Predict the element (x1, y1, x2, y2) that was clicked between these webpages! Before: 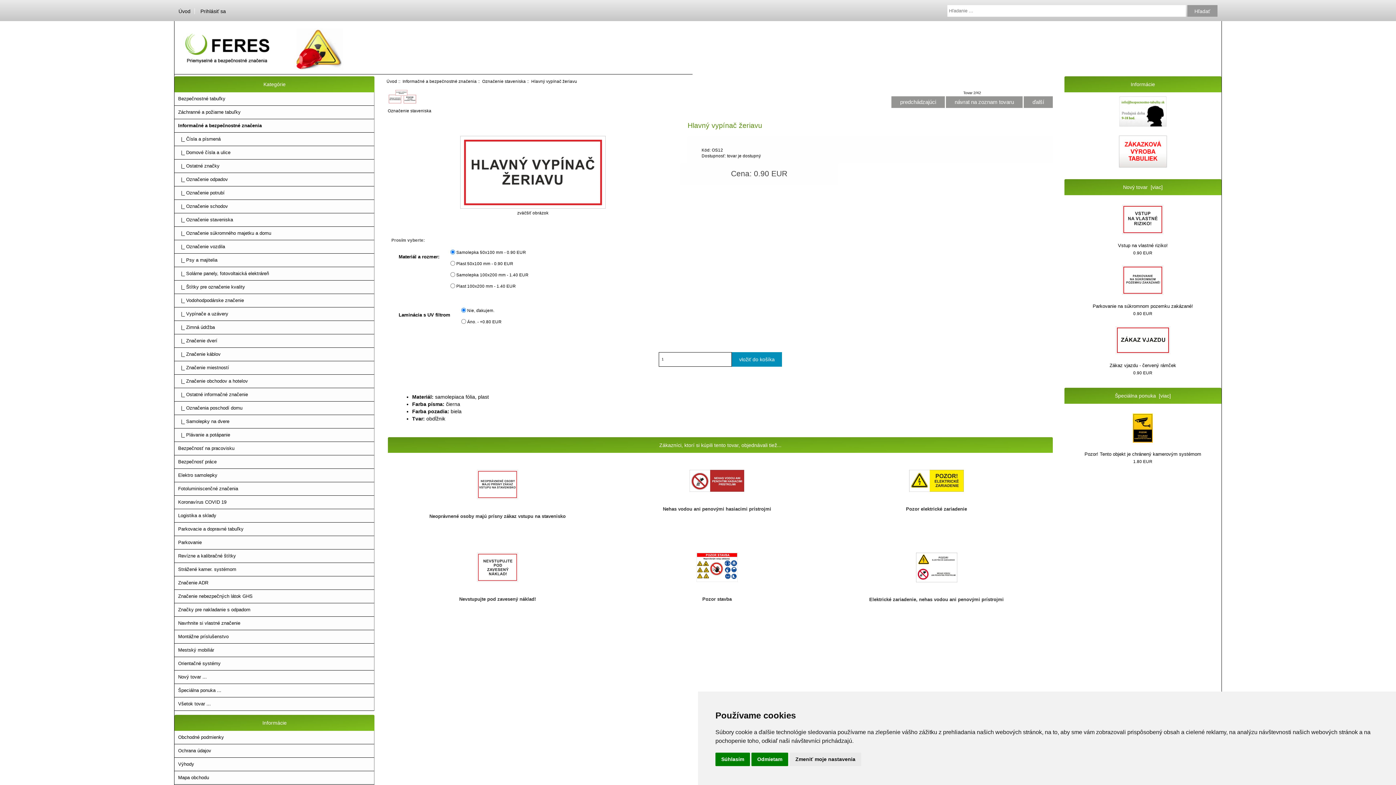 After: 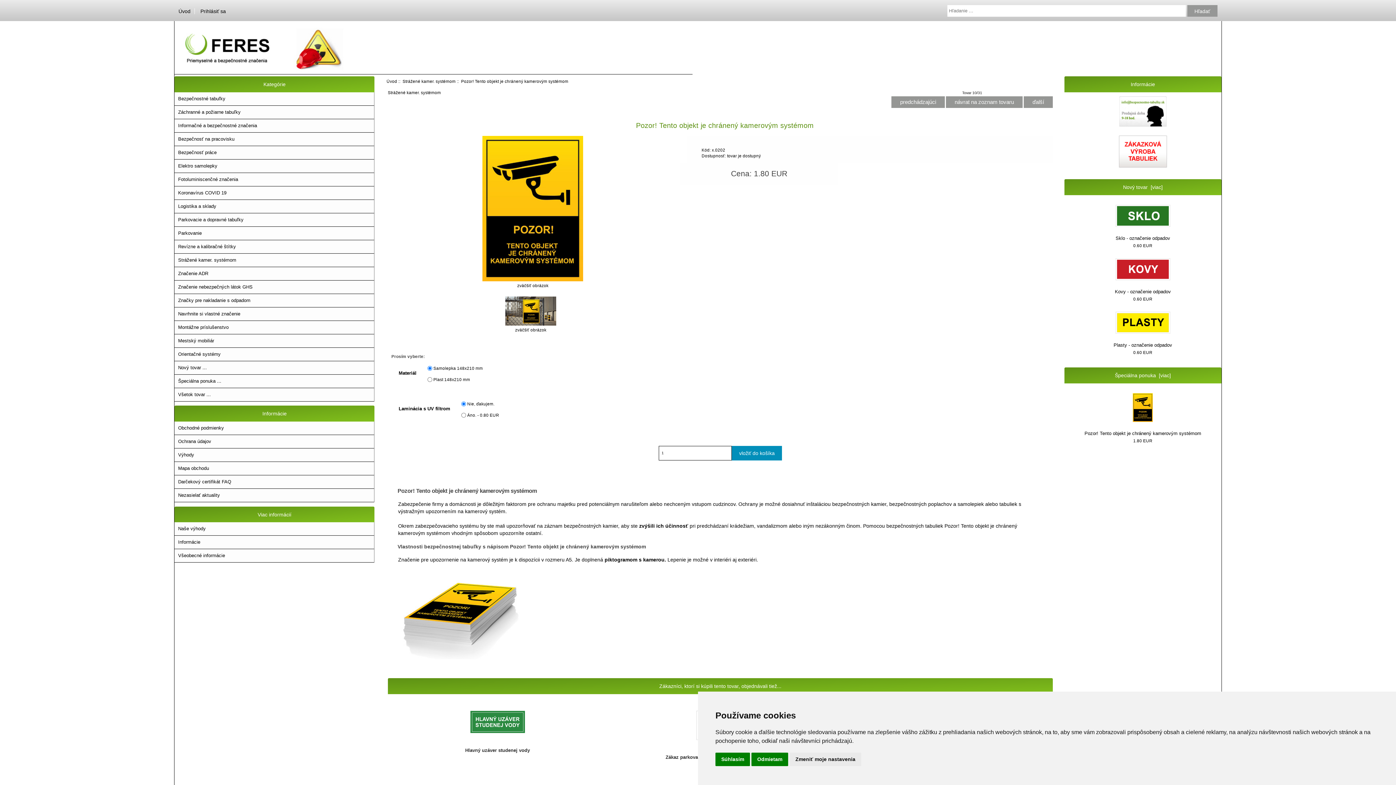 Action: label: 
Pozor! Tento objekt je chránený kamerovým systémom bbox: (1084, 412, 1201, 458)